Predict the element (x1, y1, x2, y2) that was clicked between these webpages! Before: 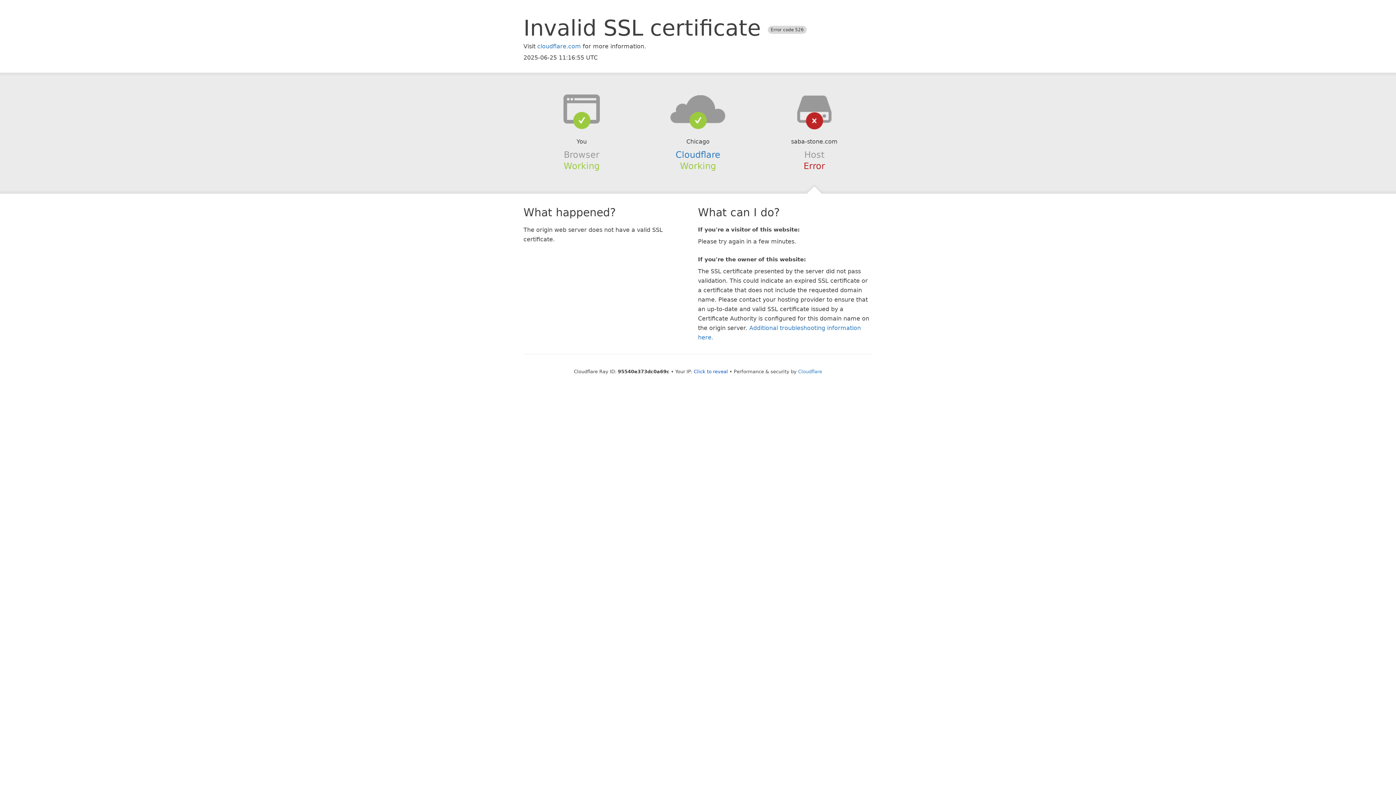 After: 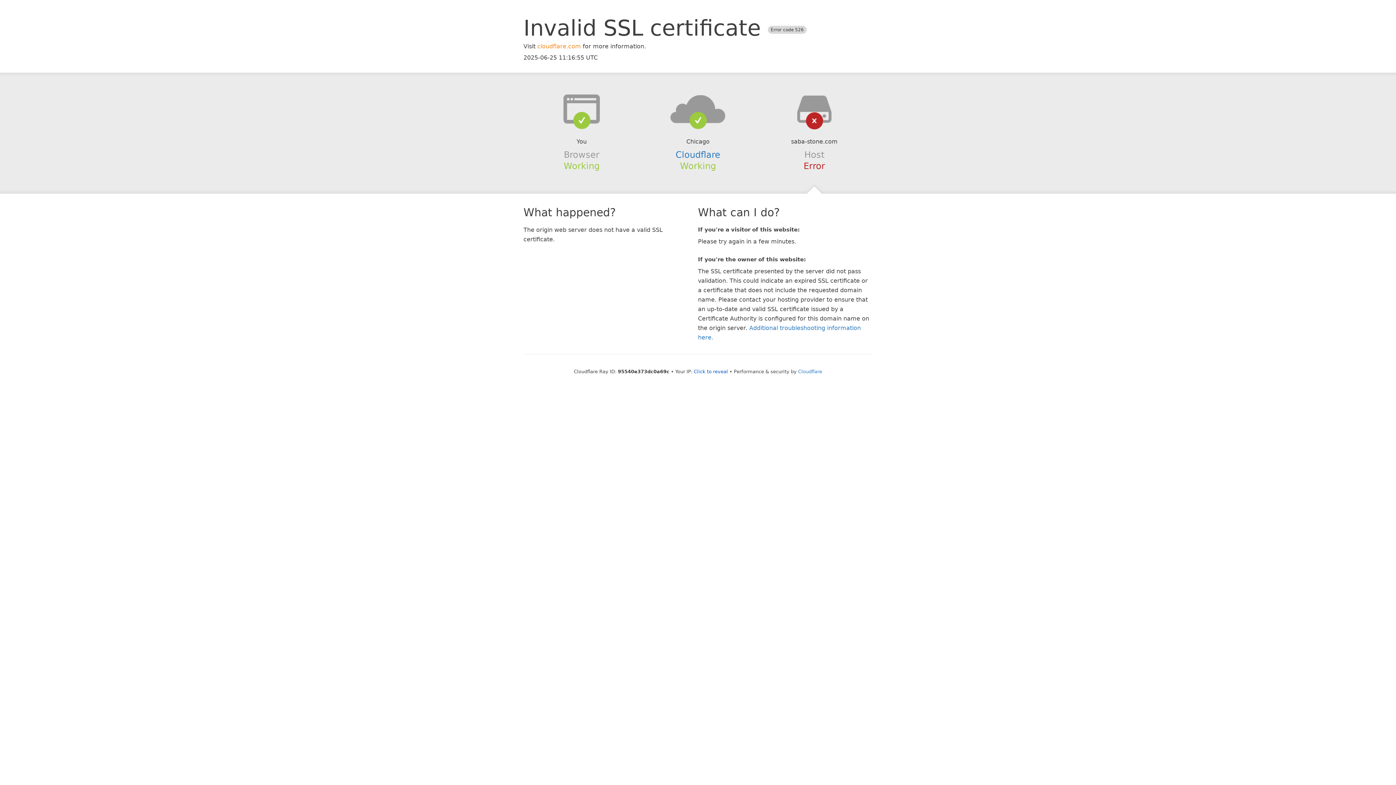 Action: bbox: (537, 42, 581, 49) label: cloudflare.com